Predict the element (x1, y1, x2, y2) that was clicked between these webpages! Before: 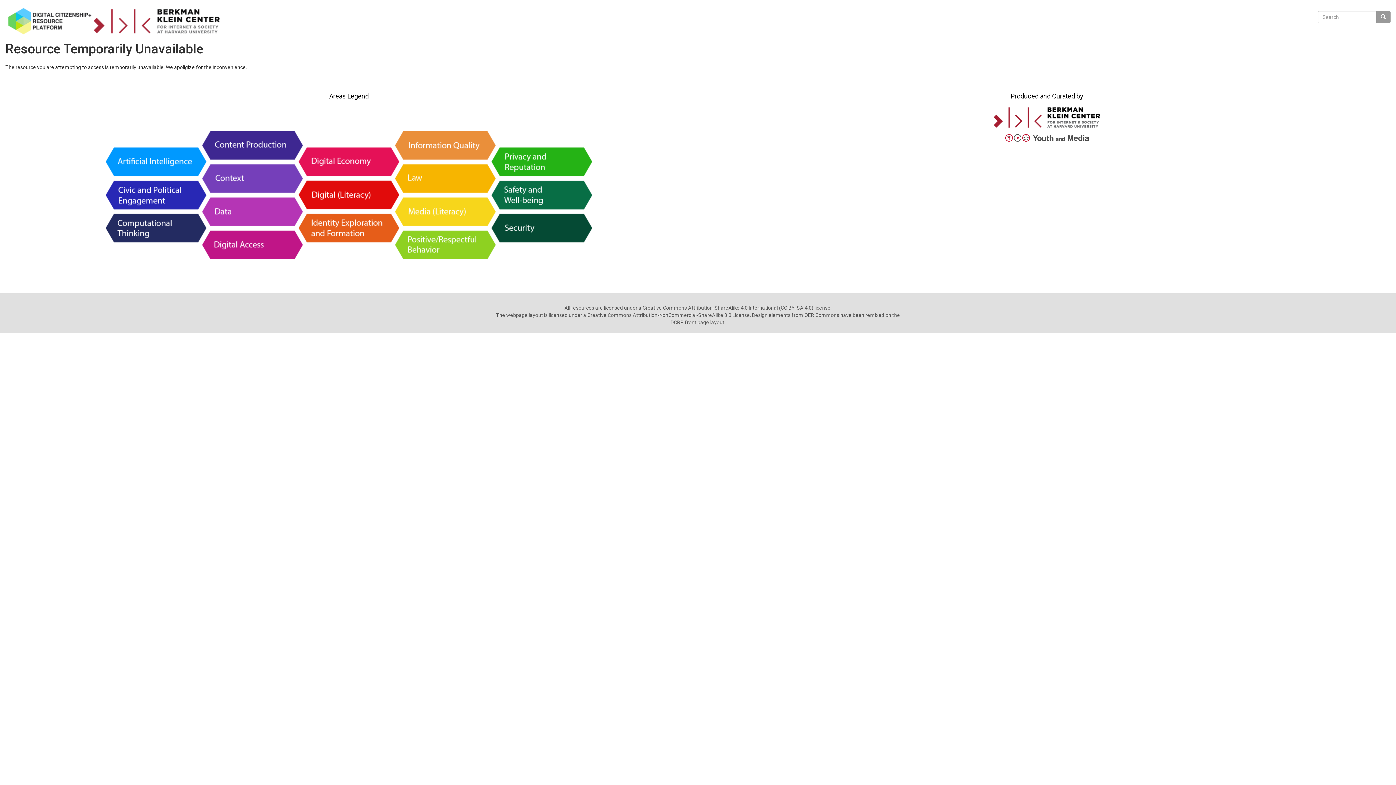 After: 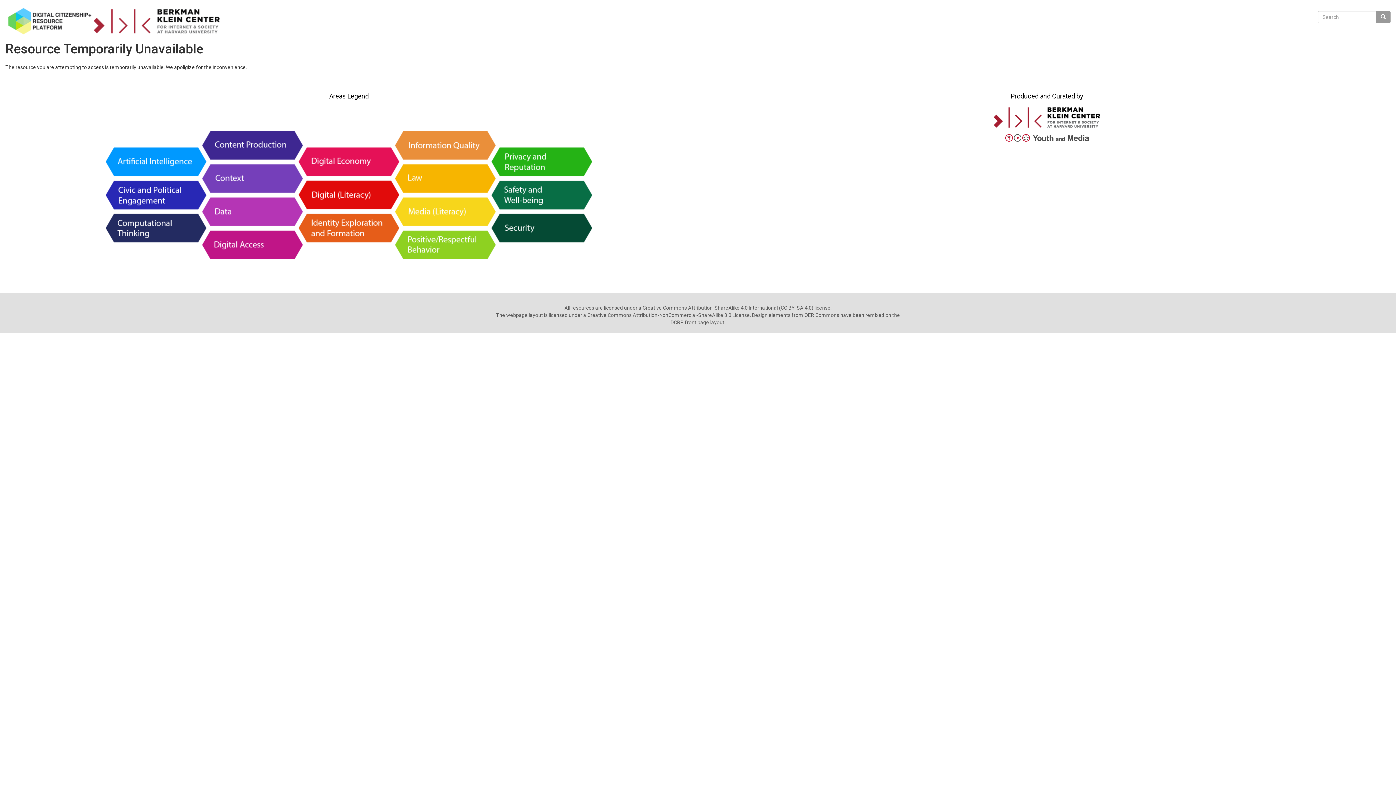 Action: bbox: (992, 113, 1101, 120)